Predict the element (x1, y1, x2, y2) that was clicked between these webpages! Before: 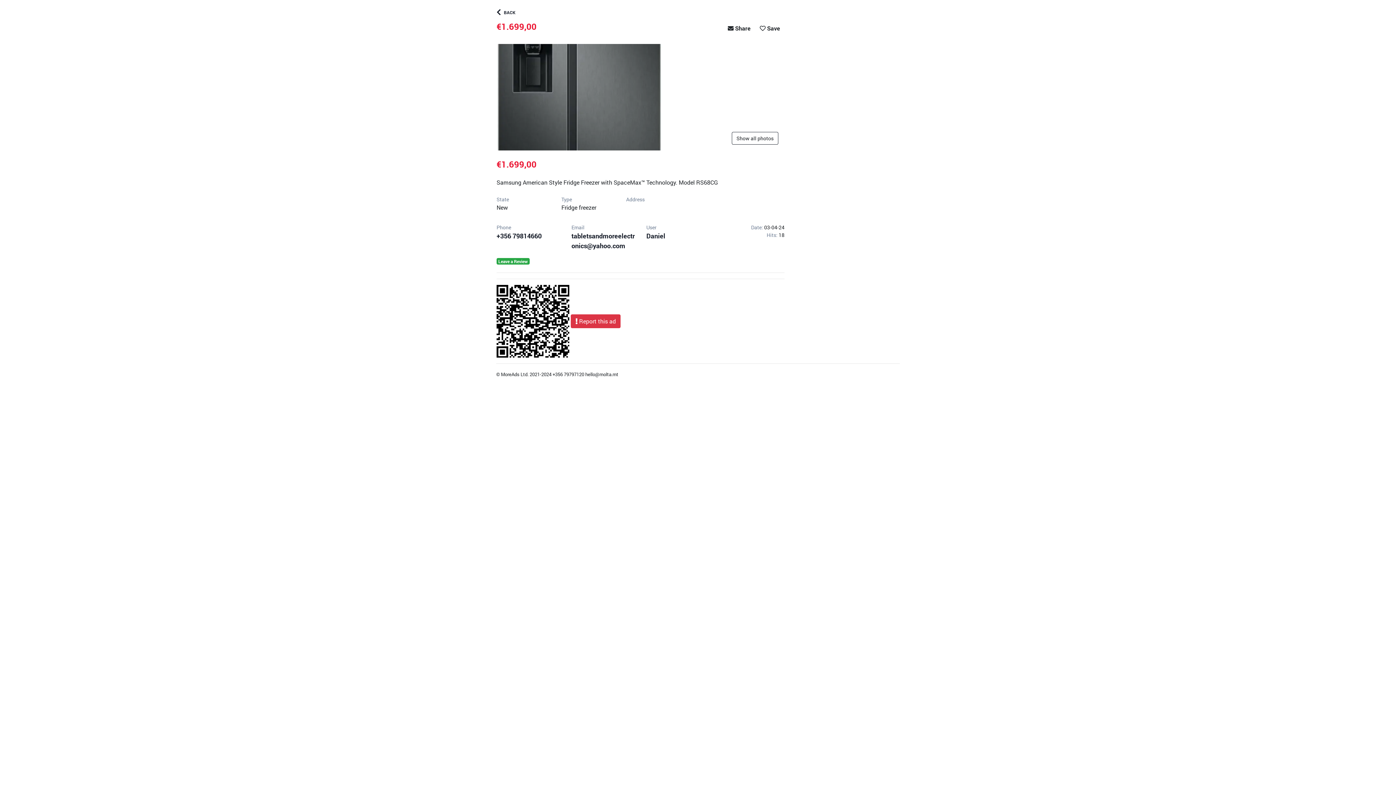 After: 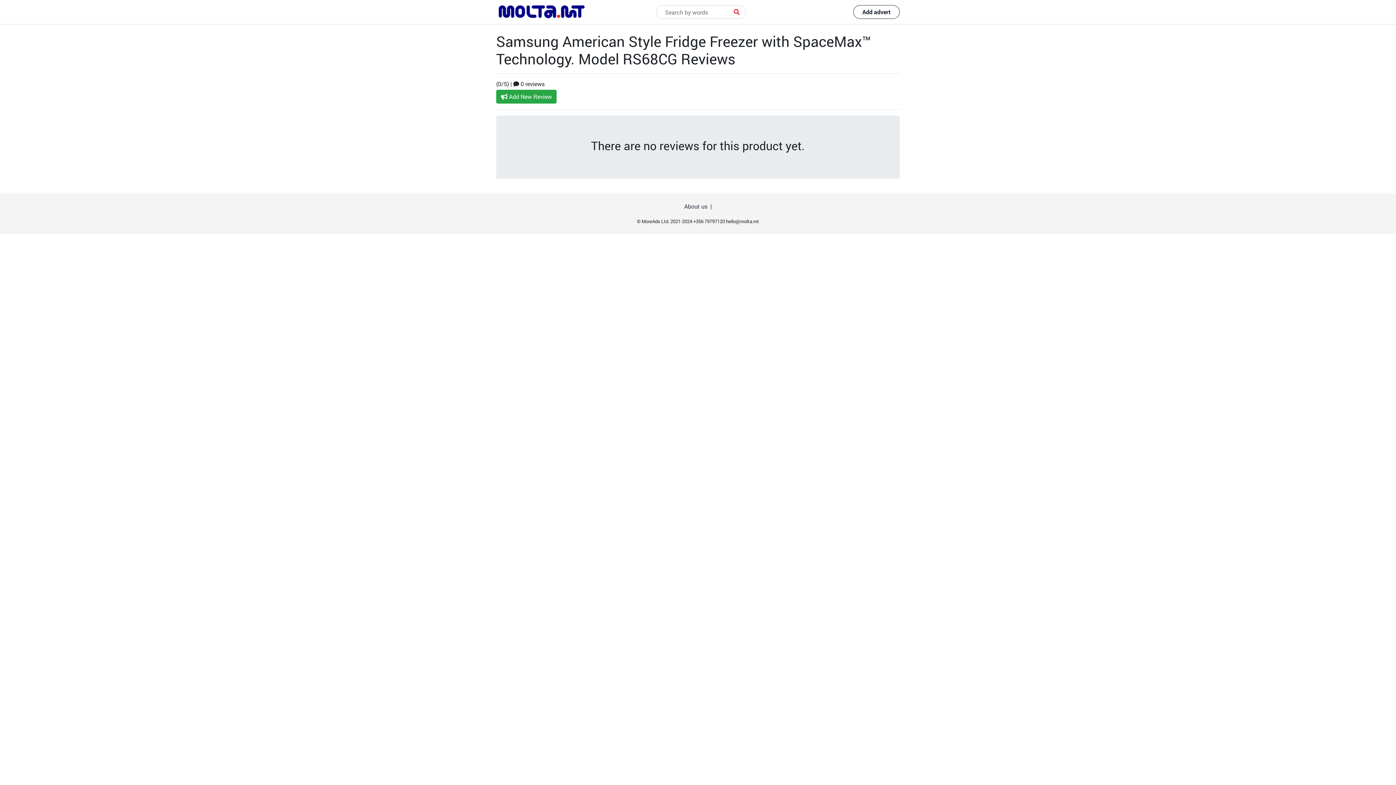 Action: bbox: (496, 258, 529, 264) label: Leave a Review